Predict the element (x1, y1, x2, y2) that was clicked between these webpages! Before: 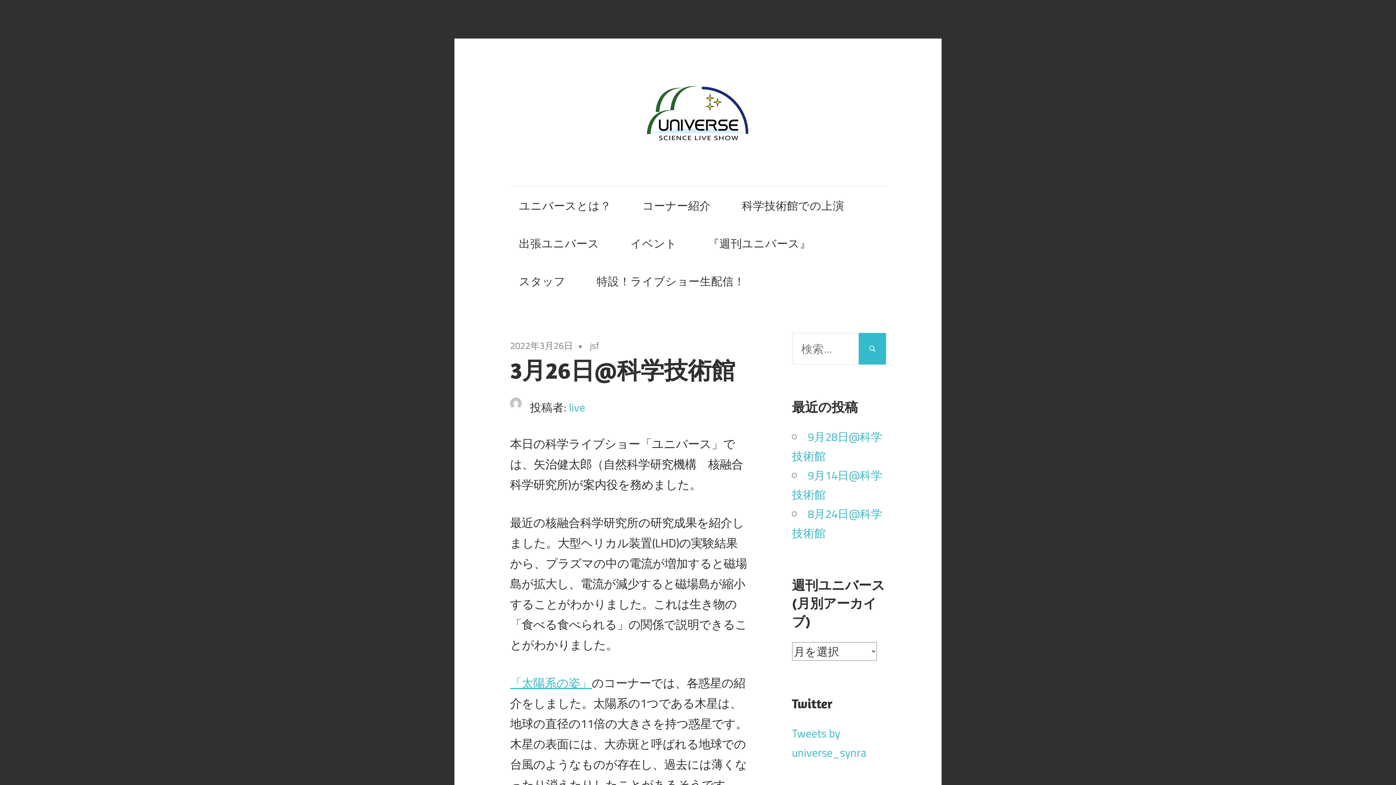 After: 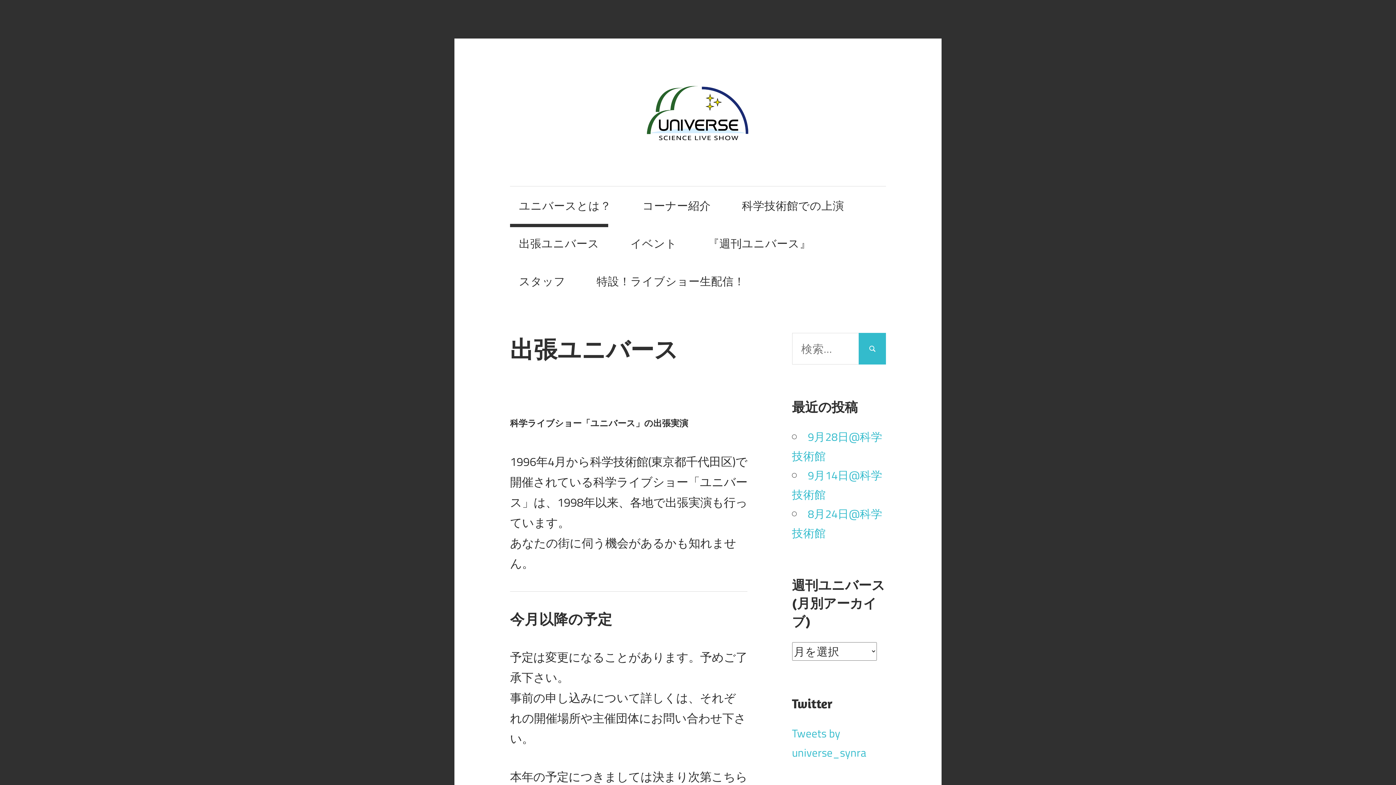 Action: bbox: (510, 223, 608, 262) label: 出張ユニバース